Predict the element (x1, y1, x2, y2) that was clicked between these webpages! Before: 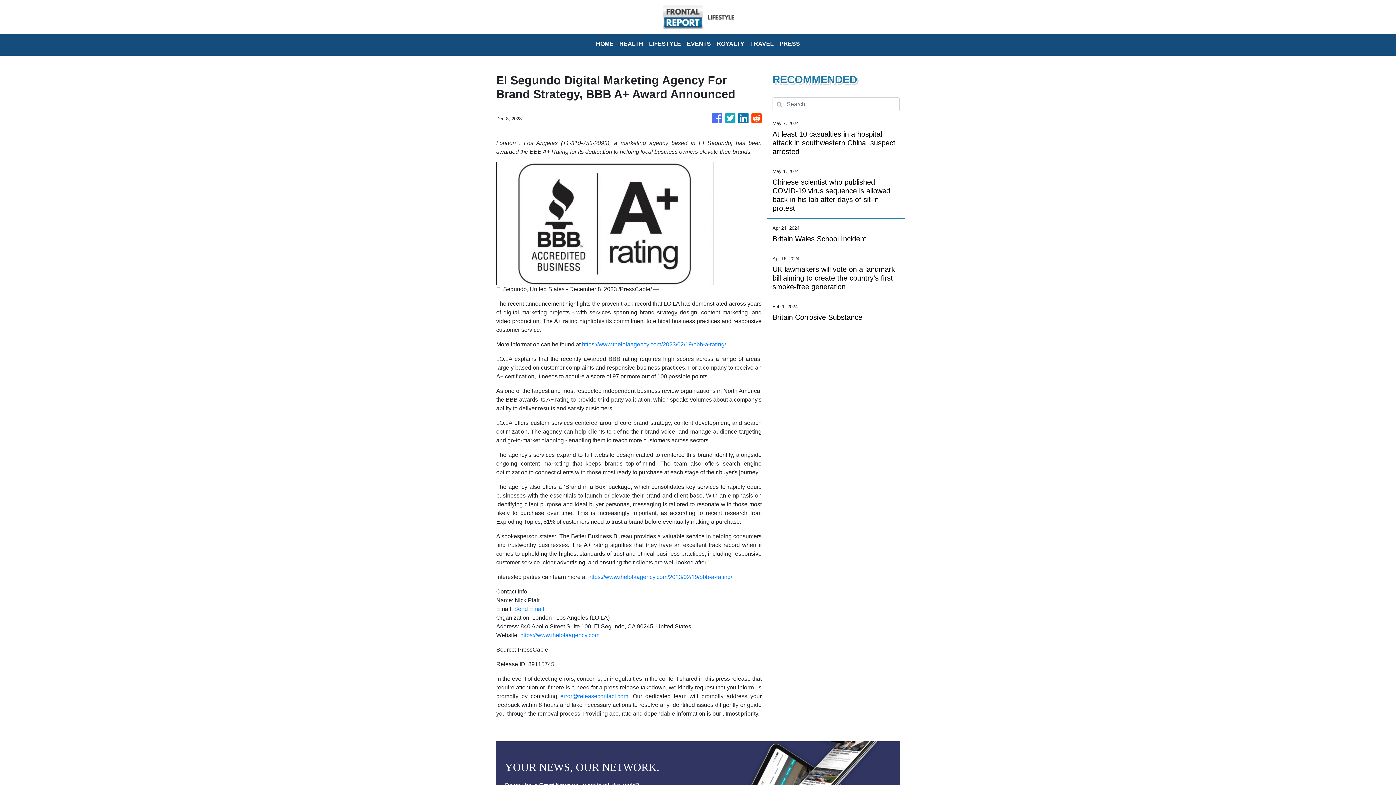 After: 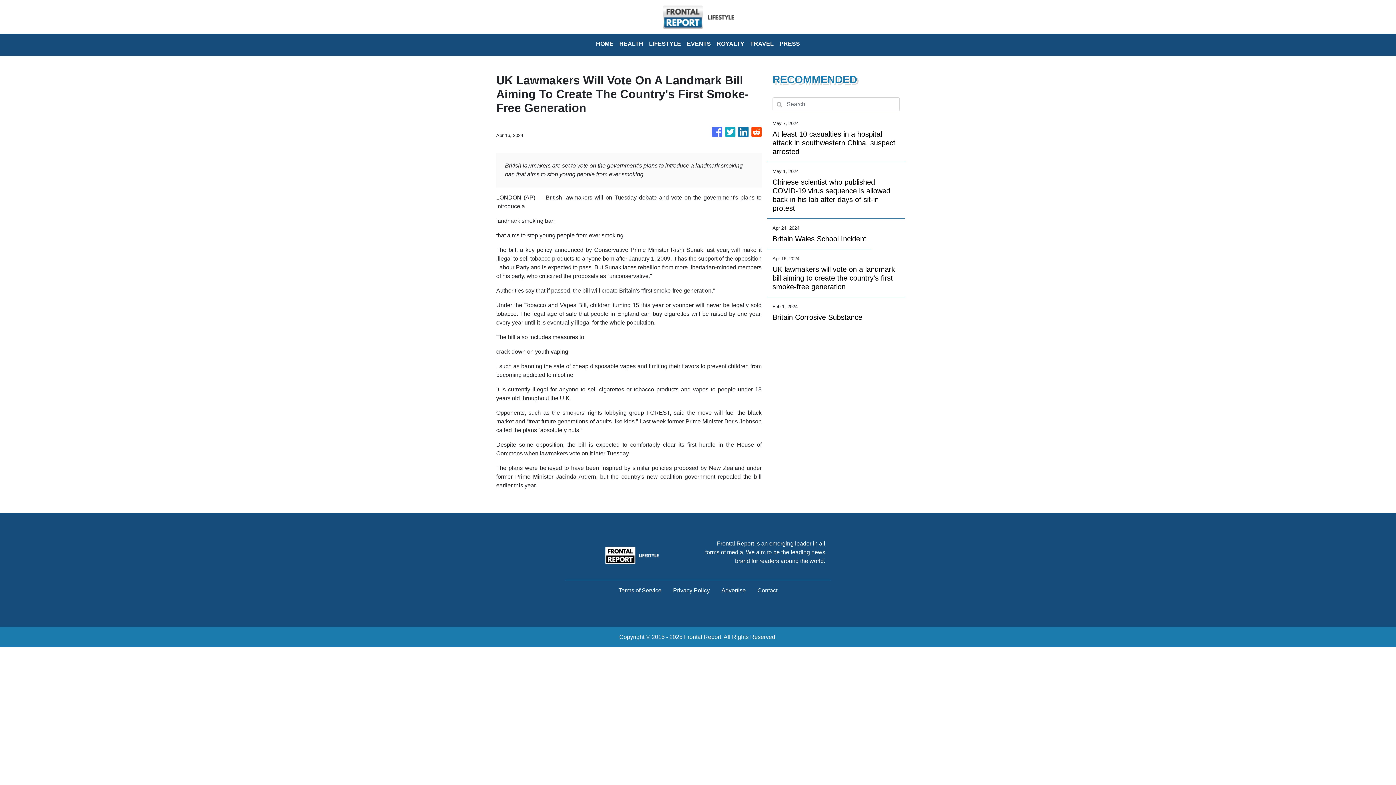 Action: label: UK lawmakers will vote on a landmark bill aiming to create the country's first smoke-free generation bbox: (772, 265, 900, 291)